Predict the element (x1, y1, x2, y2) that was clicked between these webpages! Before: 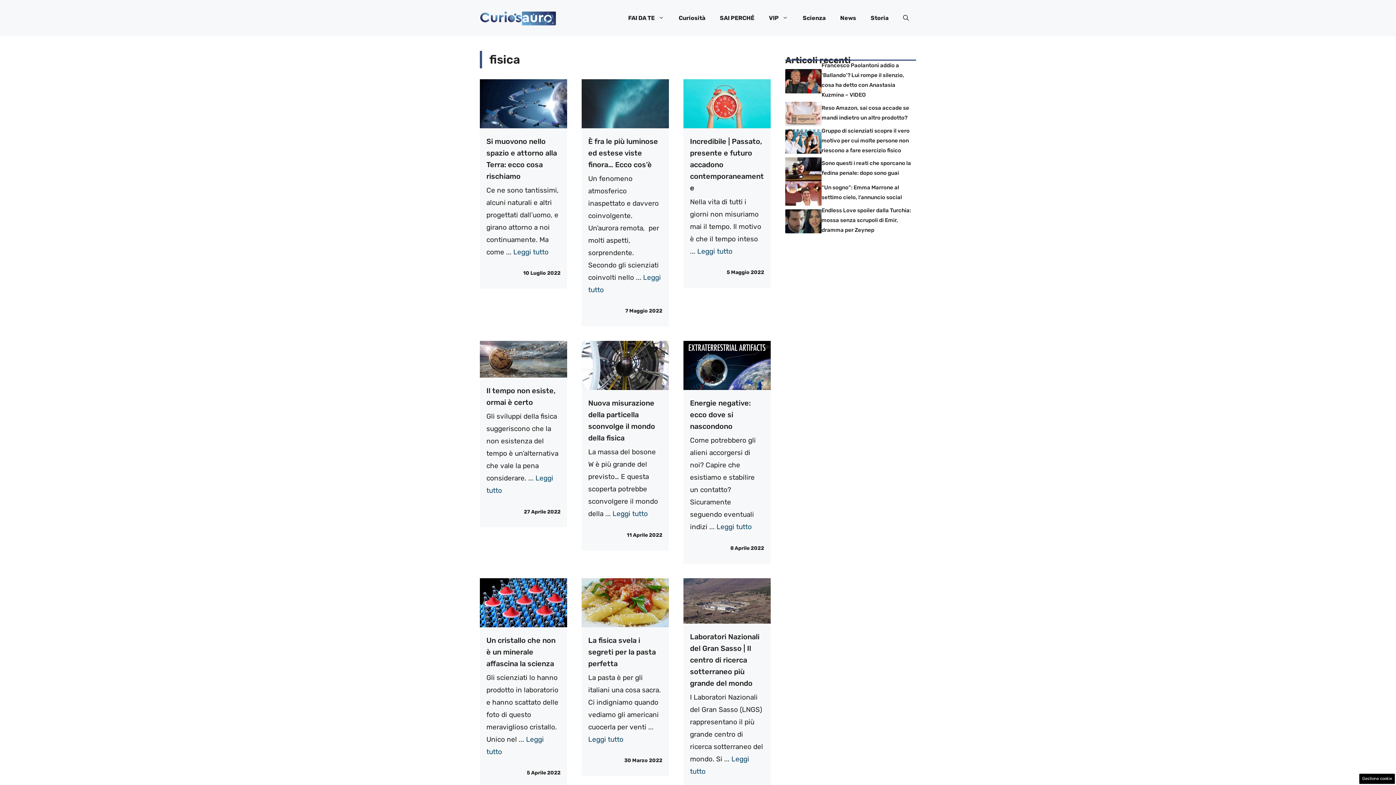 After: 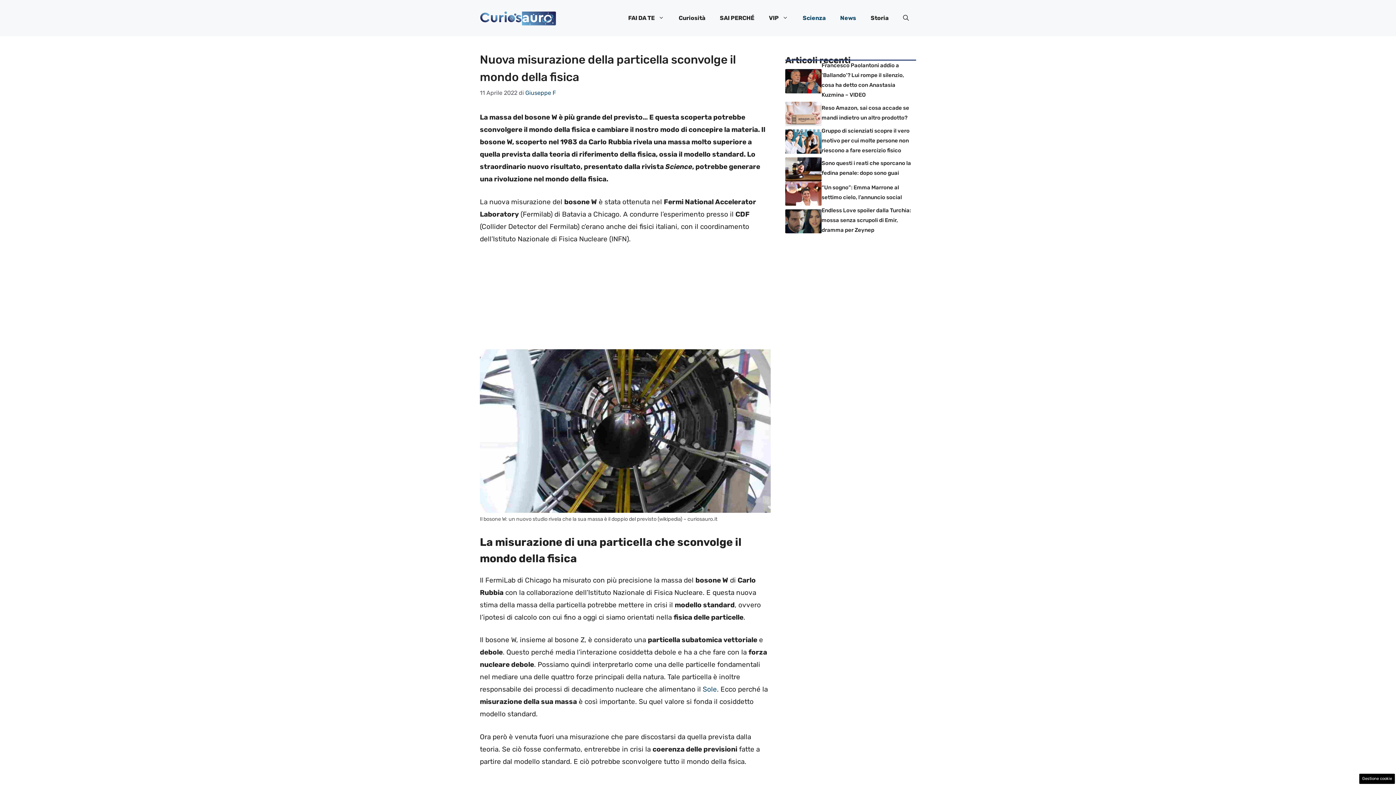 Action: bbox: (612, 509, 647, 518) label: Per saperne di più su Nuova misurazione della particella sconvolge il mondo della fisica